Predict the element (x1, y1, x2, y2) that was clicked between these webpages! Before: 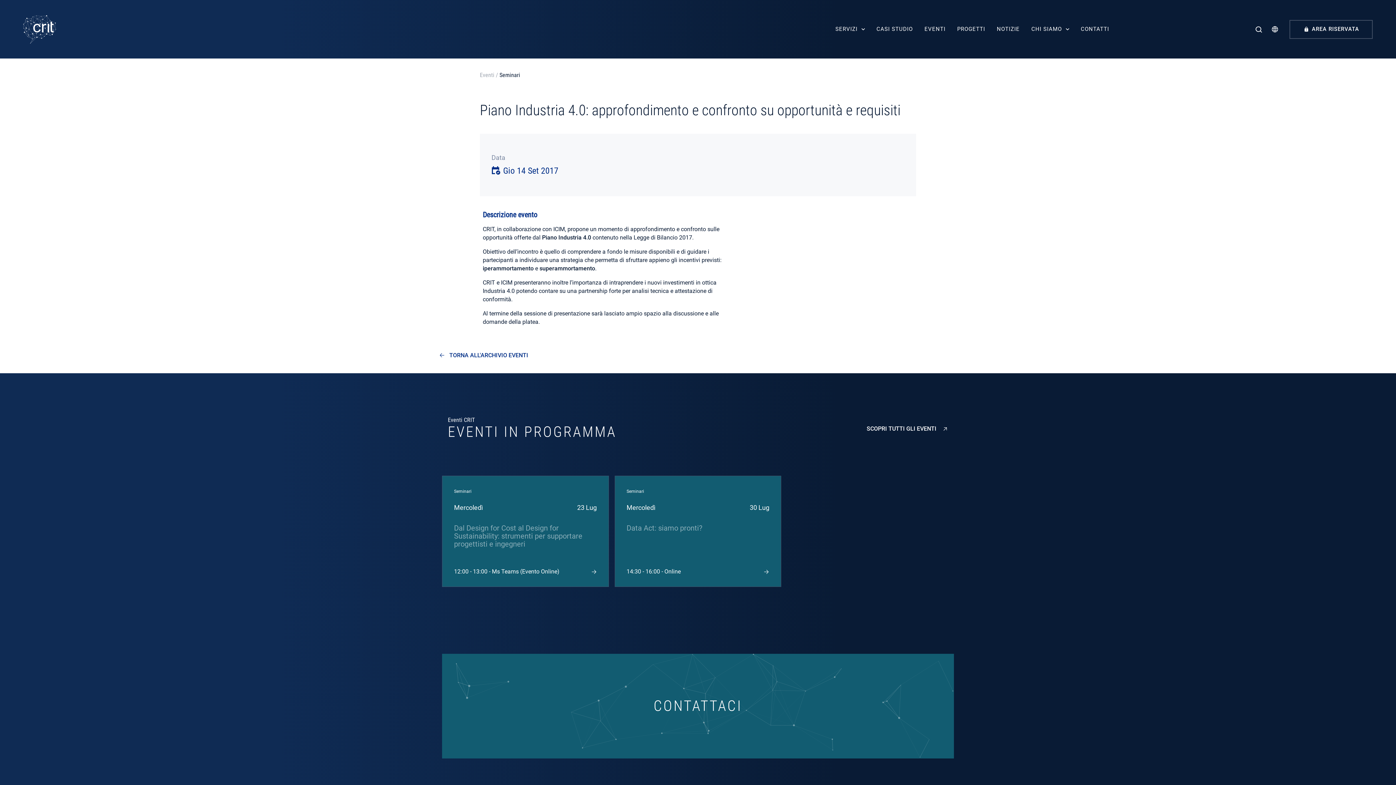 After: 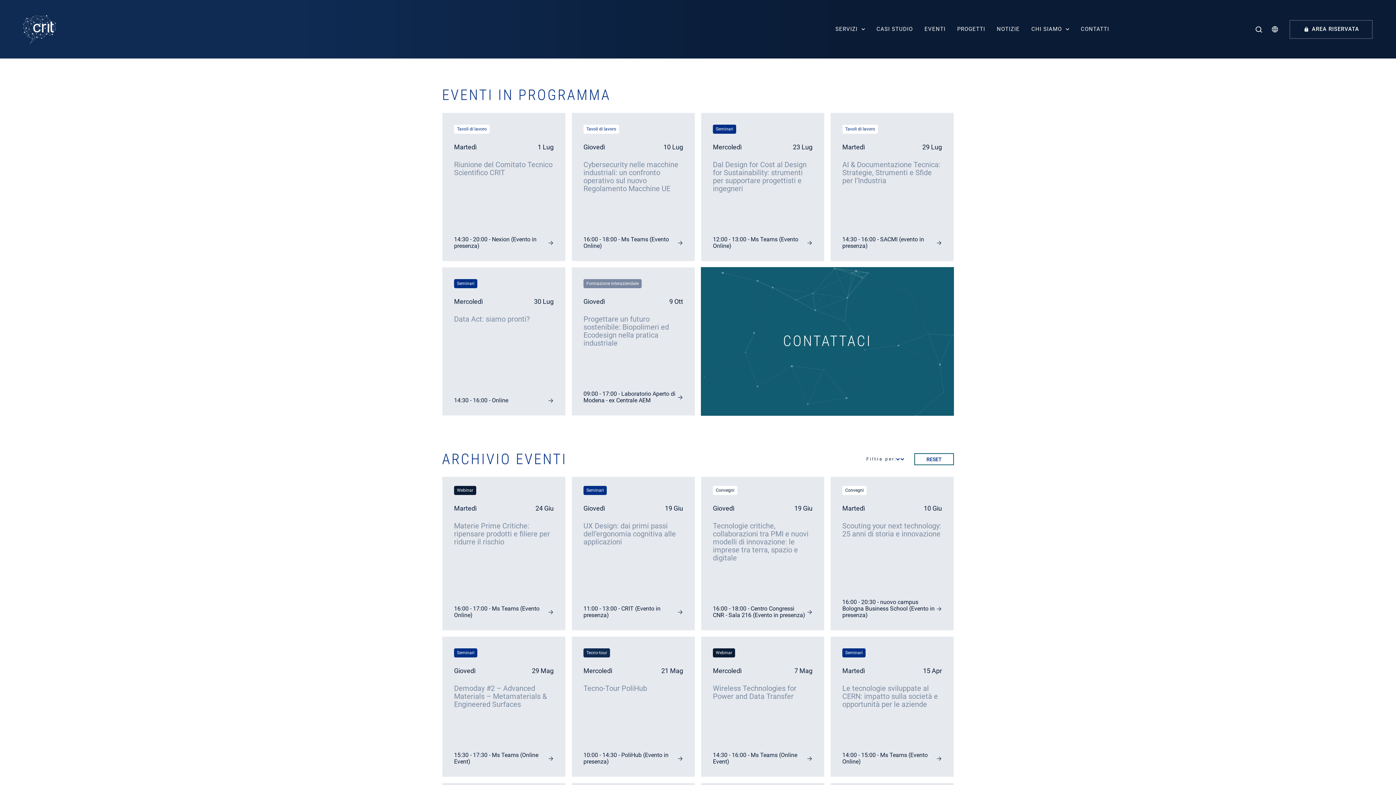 Action: label: Eventi bbox: (480, 71, 494, 78)